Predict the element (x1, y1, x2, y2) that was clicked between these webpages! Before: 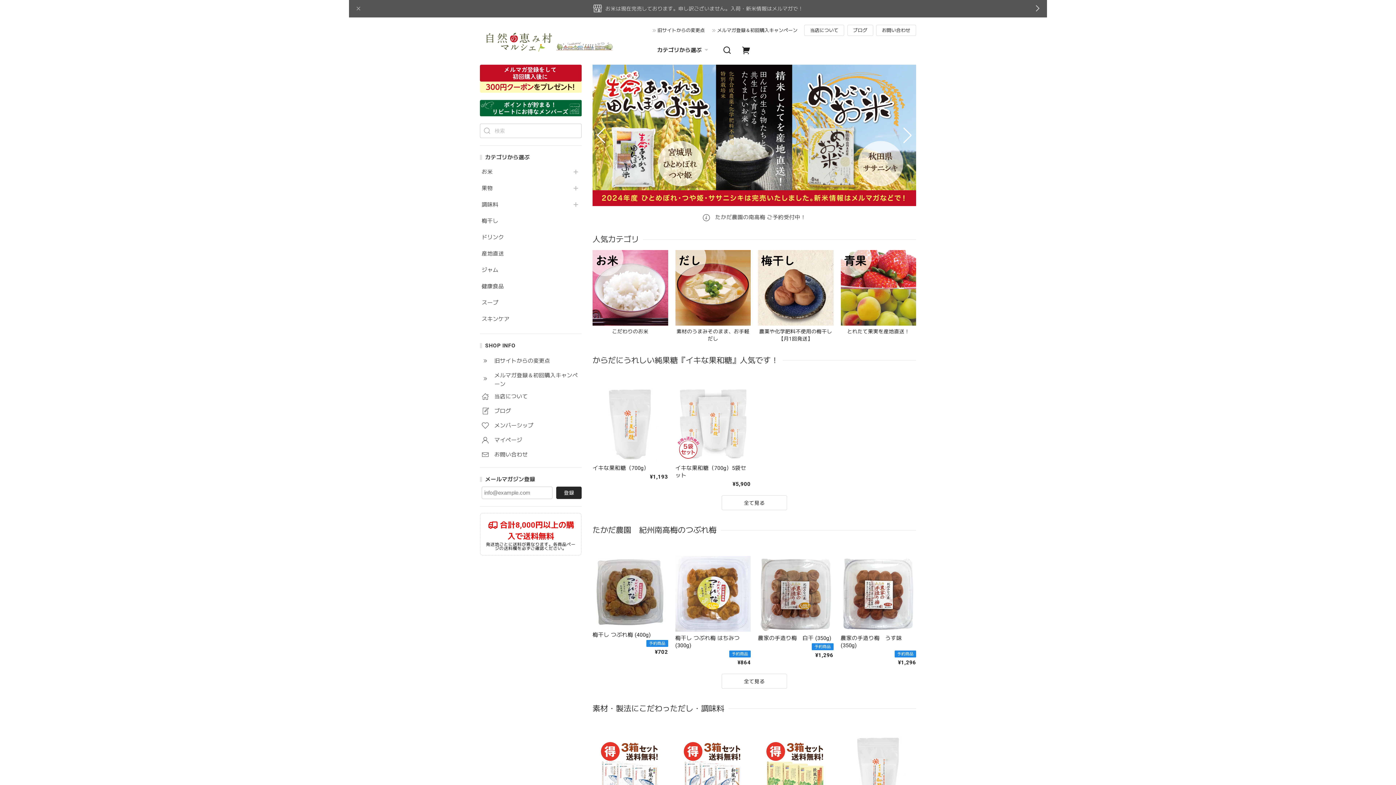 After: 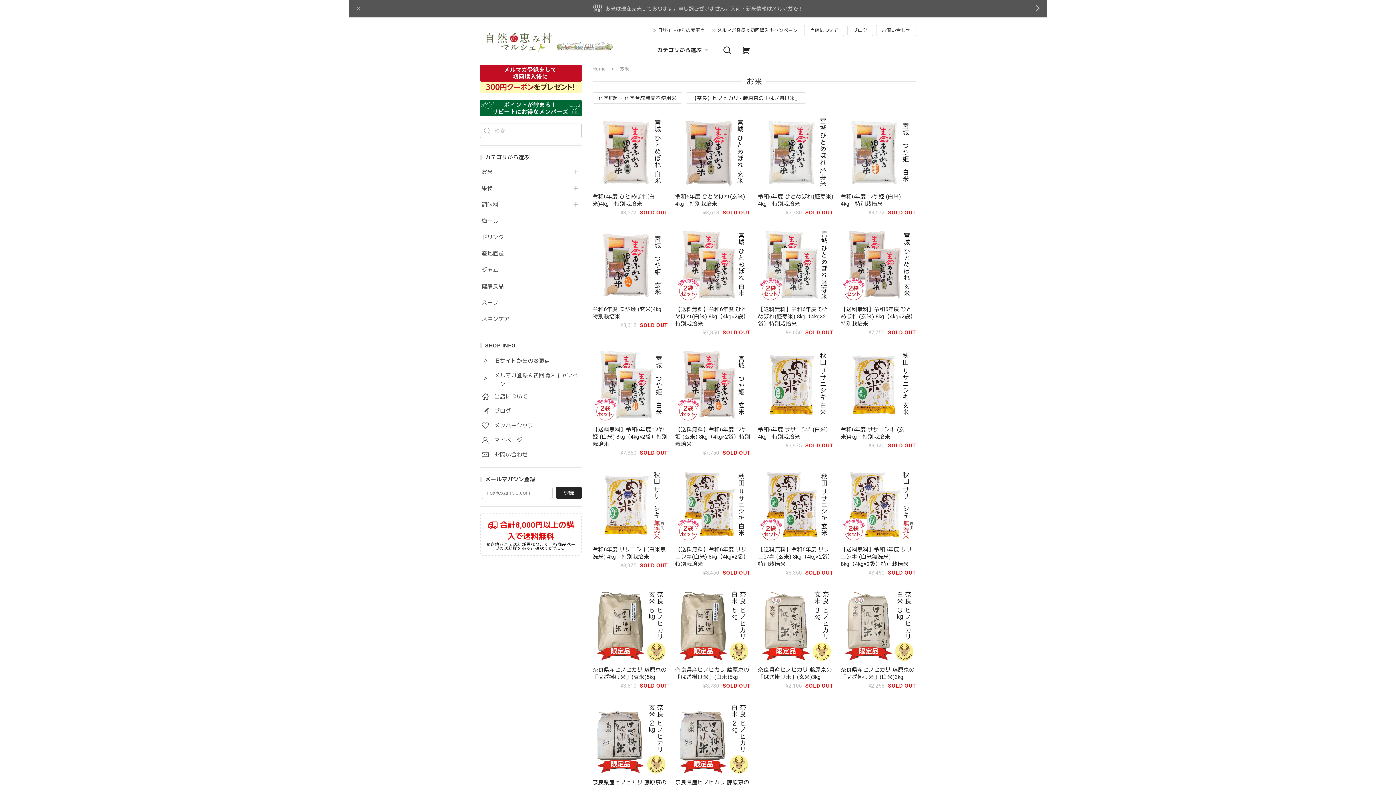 Action: bbox: (481, 168, 567, 175) label: お米